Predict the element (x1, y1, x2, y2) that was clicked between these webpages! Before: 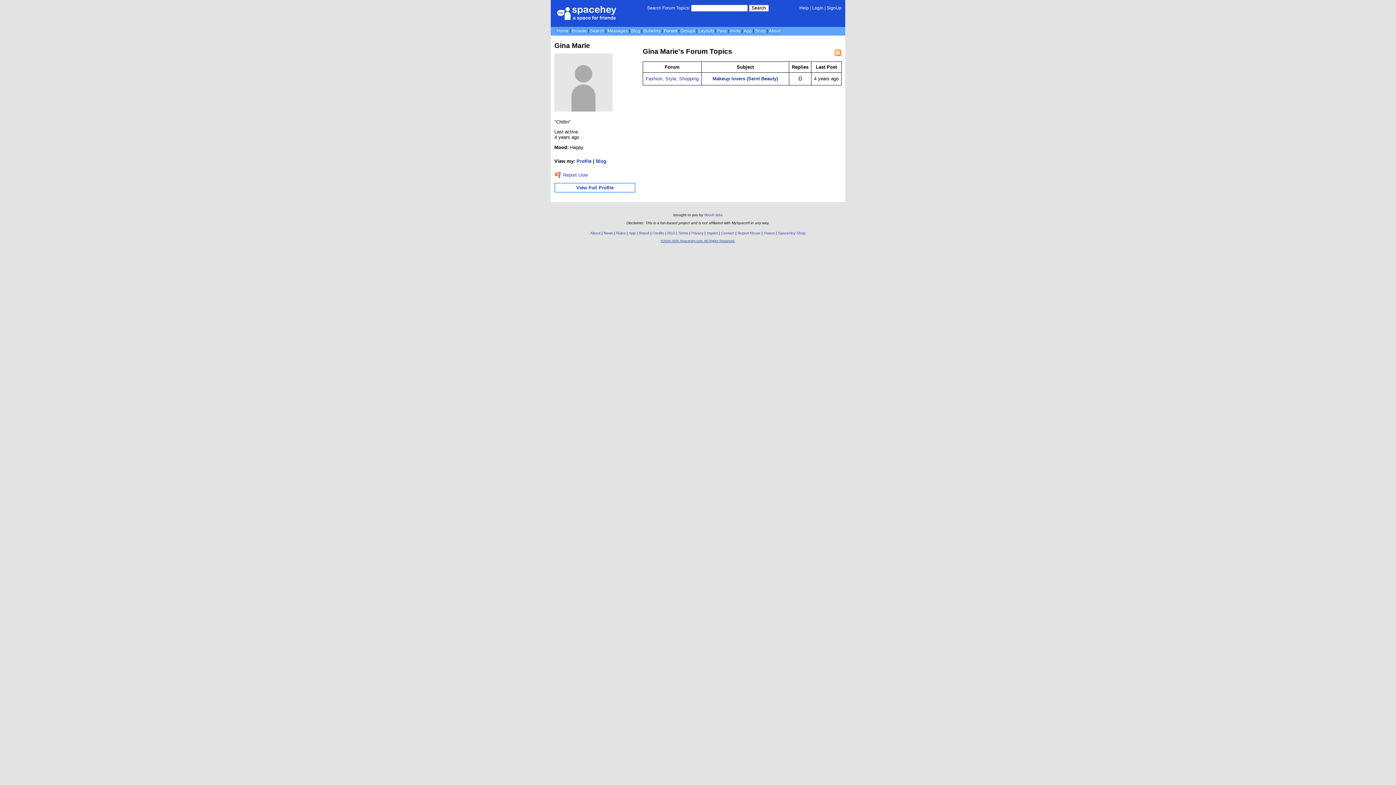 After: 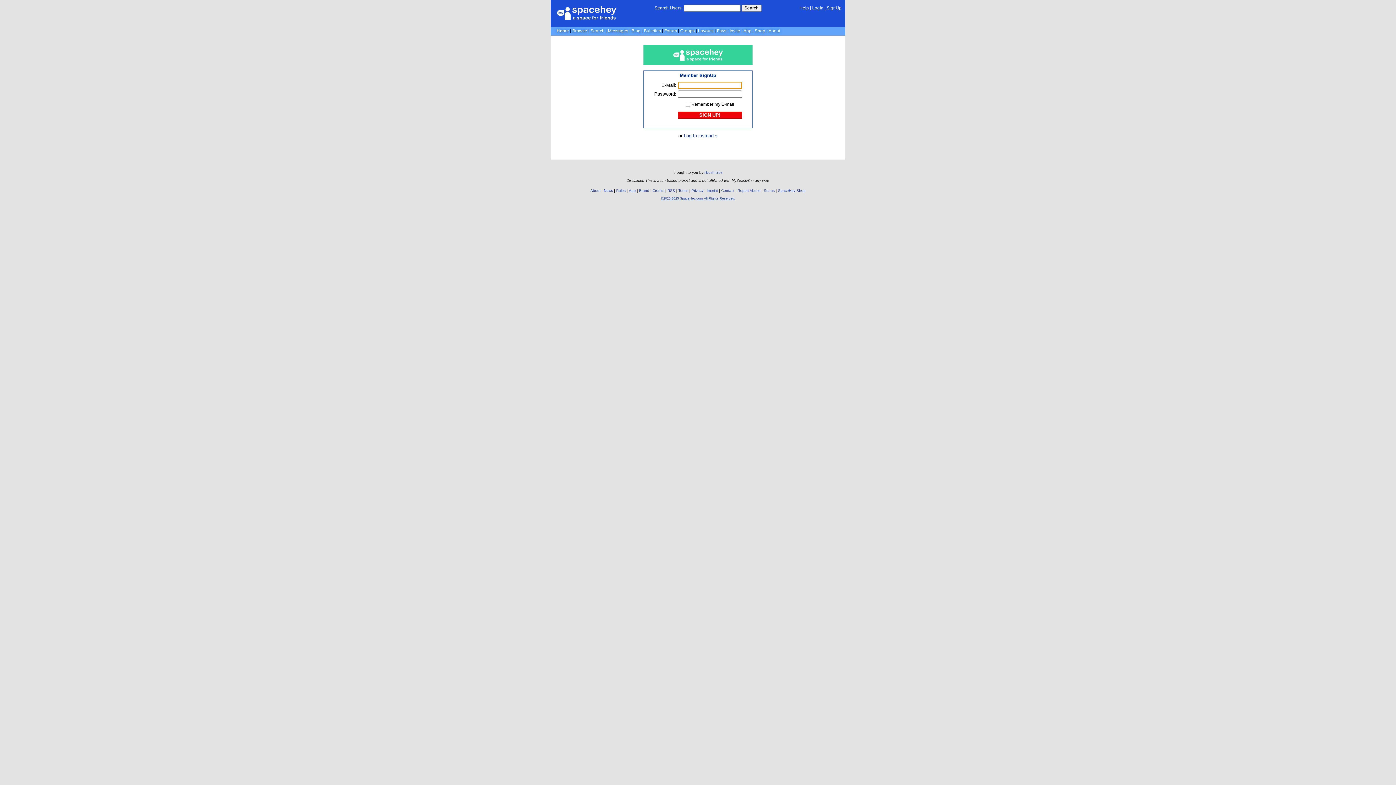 Action: bbox: (826, 5, 841, 10) label: SignUp